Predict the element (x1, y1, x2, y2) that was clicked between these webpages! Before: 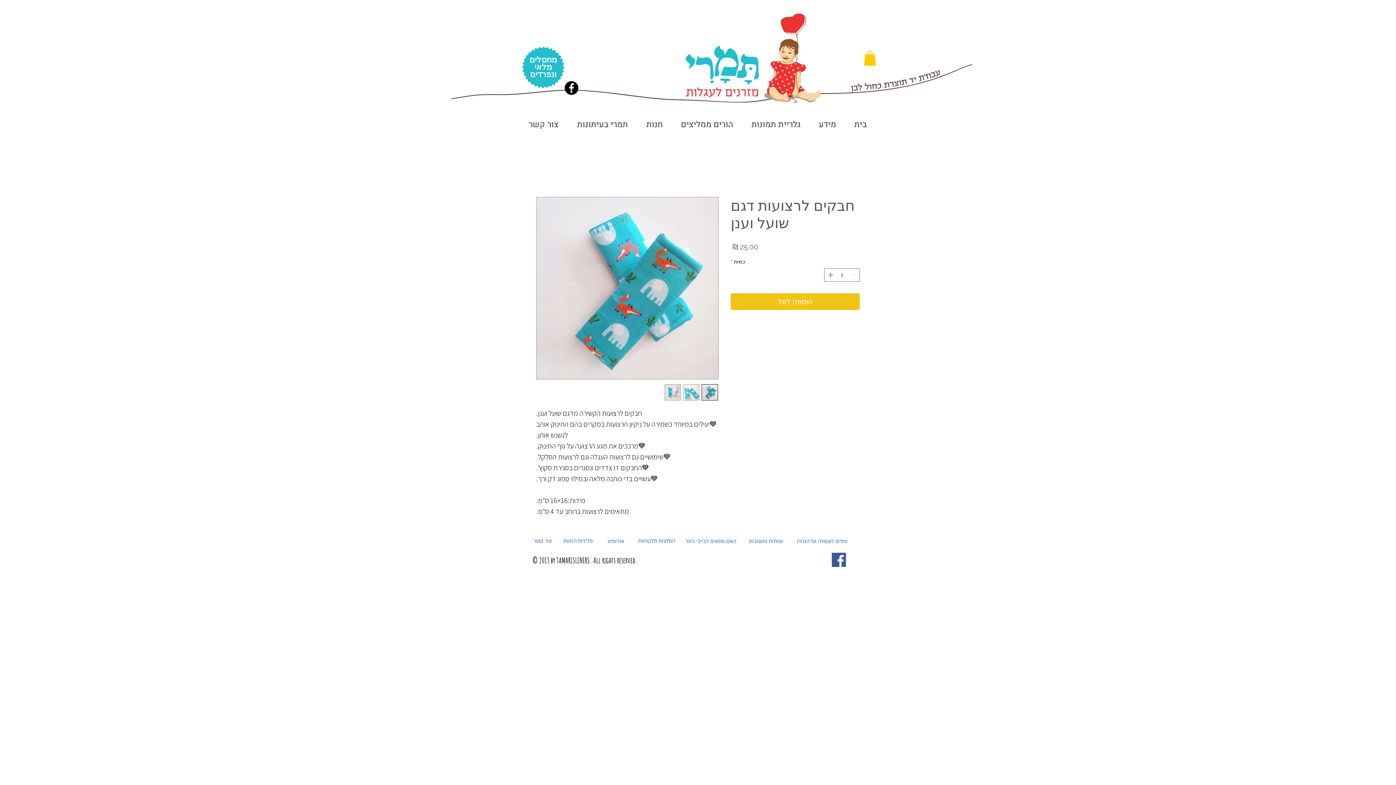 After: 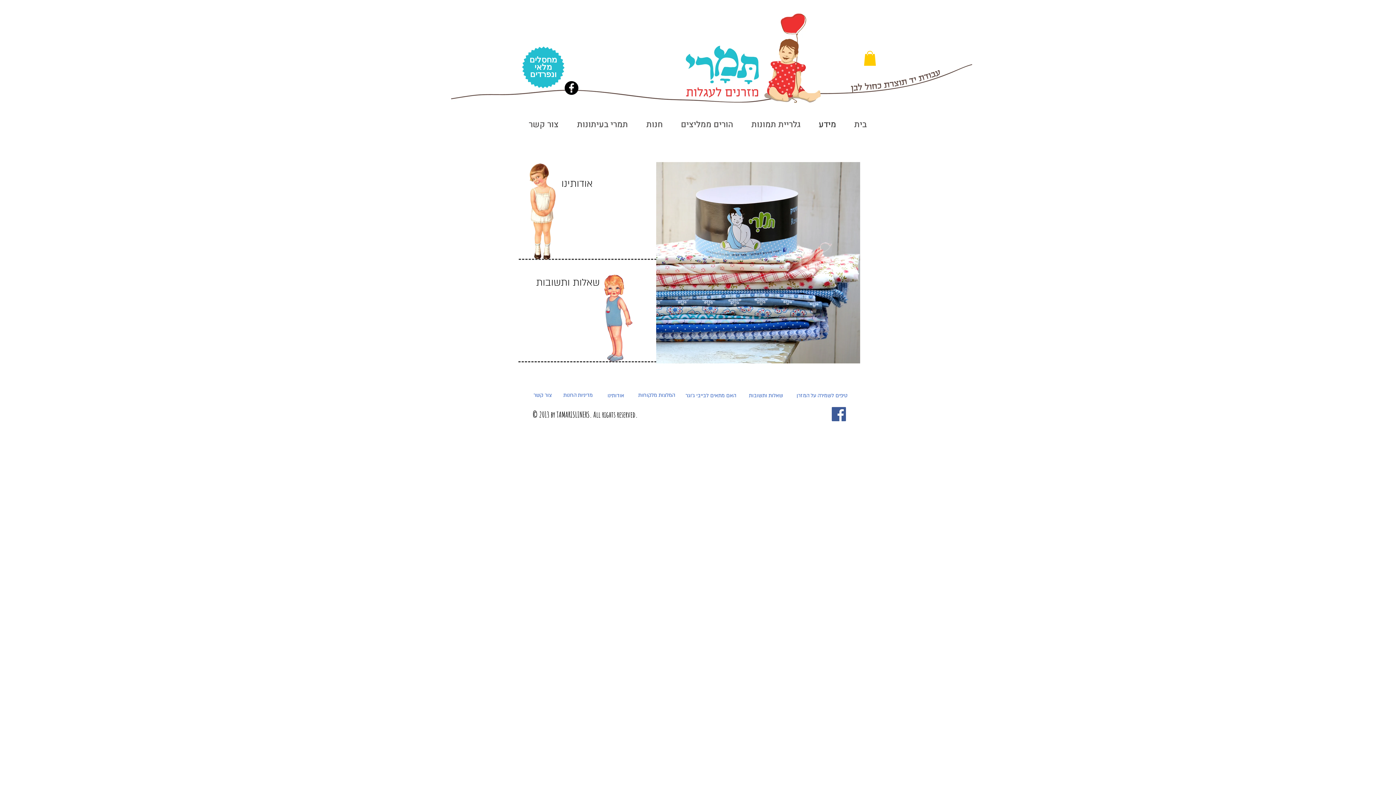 Action: label: מידע bbox: (809, 118, 845, 131)